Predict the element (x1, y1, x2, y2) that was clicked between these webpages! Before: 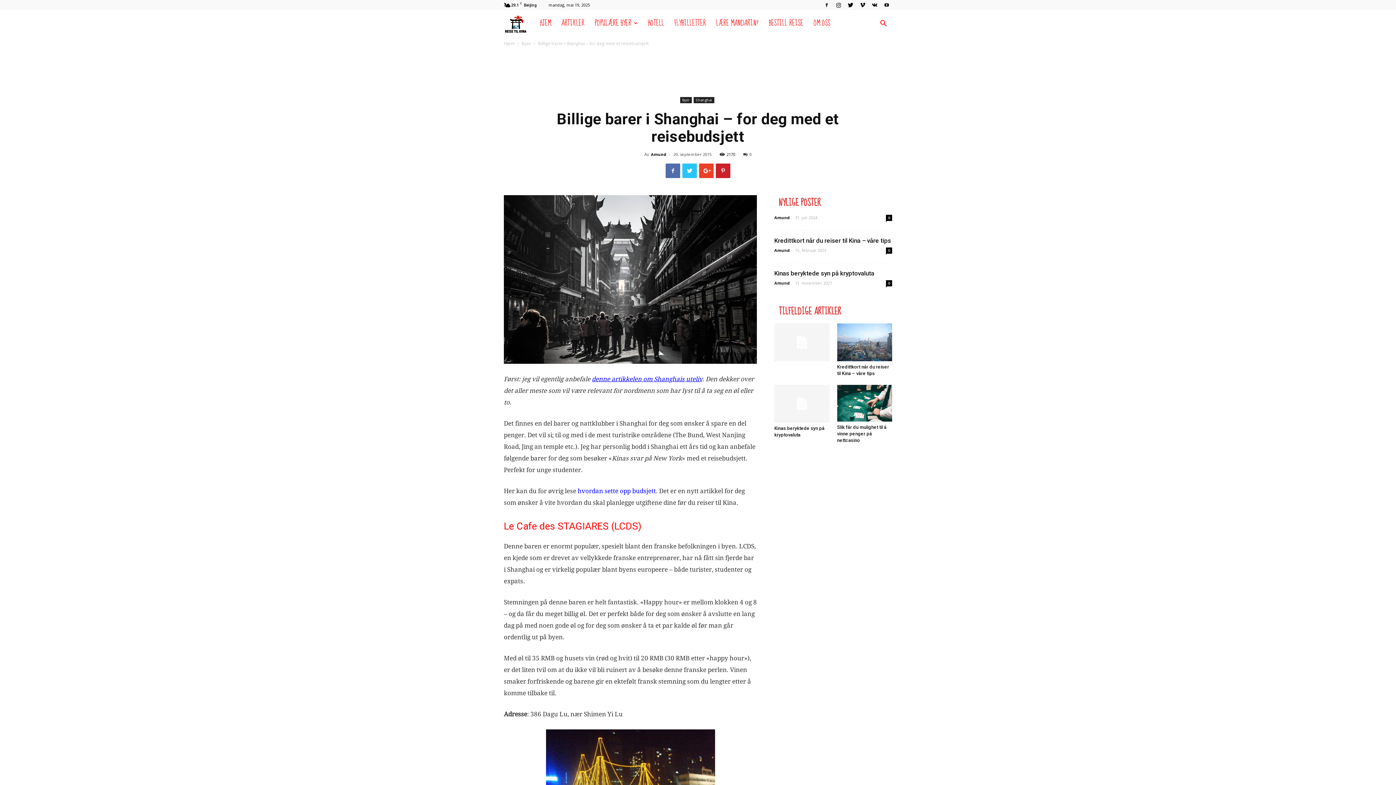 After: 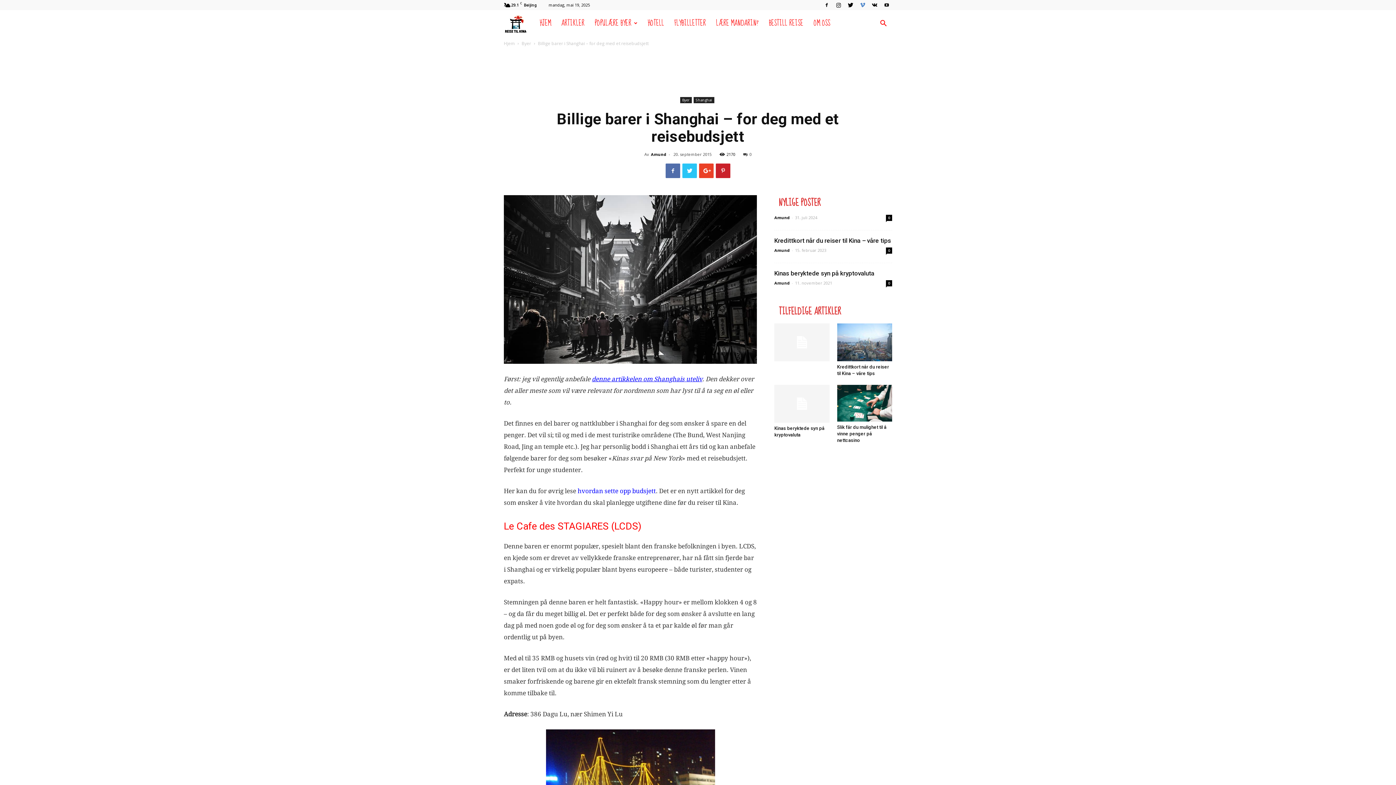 Action: bbox: (857, 0, 868, 10)